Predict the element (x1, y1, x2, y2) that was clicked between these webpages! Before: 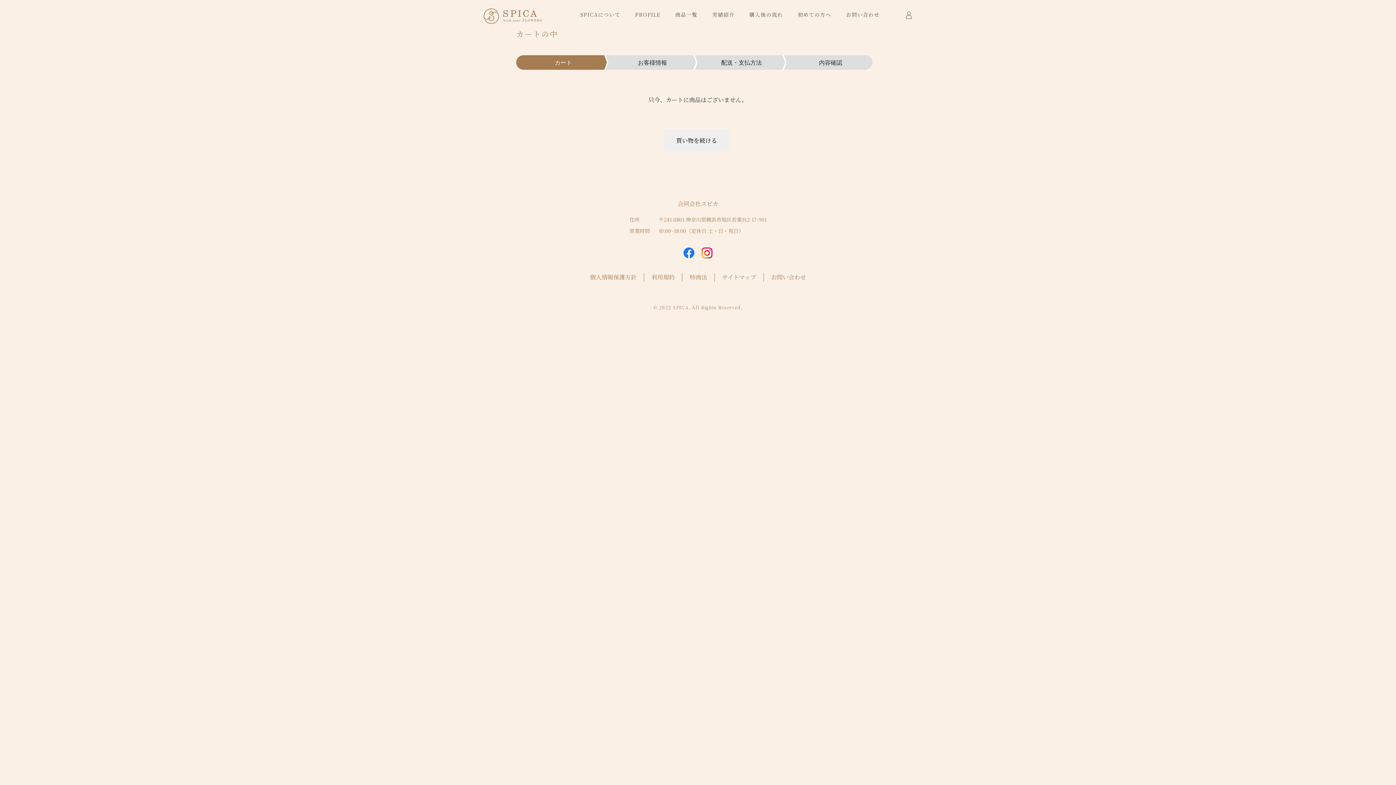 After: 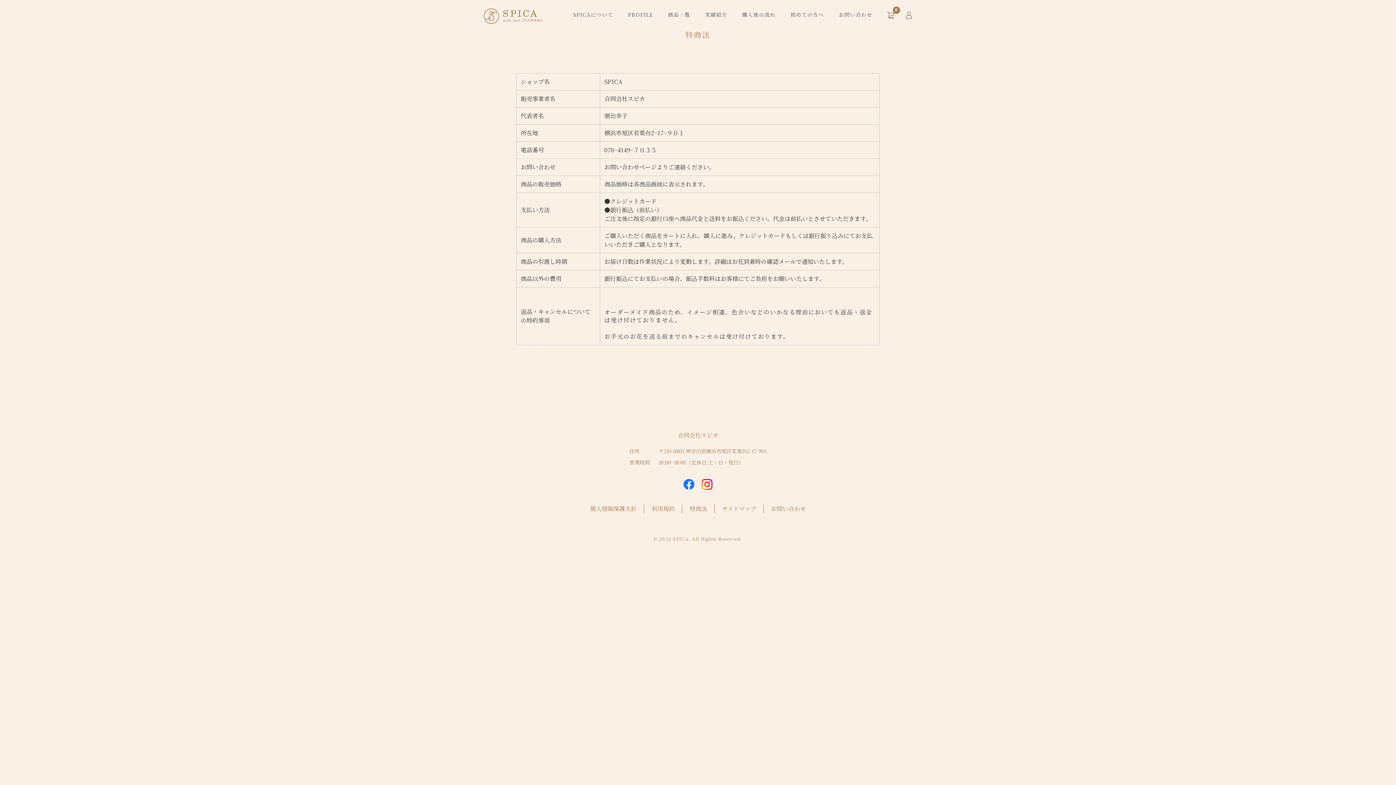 Action: label: 特商法 bbox: (689, 272, 707, 281)